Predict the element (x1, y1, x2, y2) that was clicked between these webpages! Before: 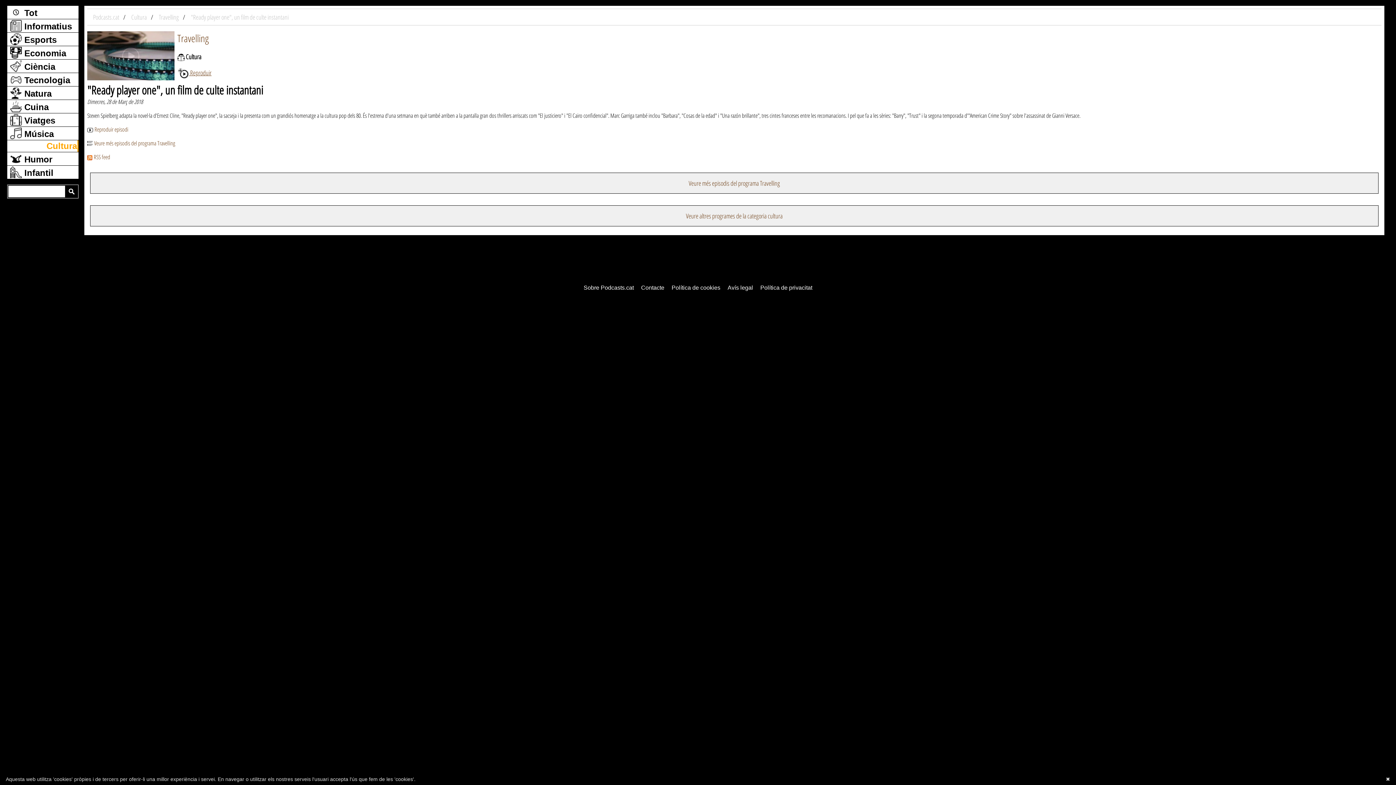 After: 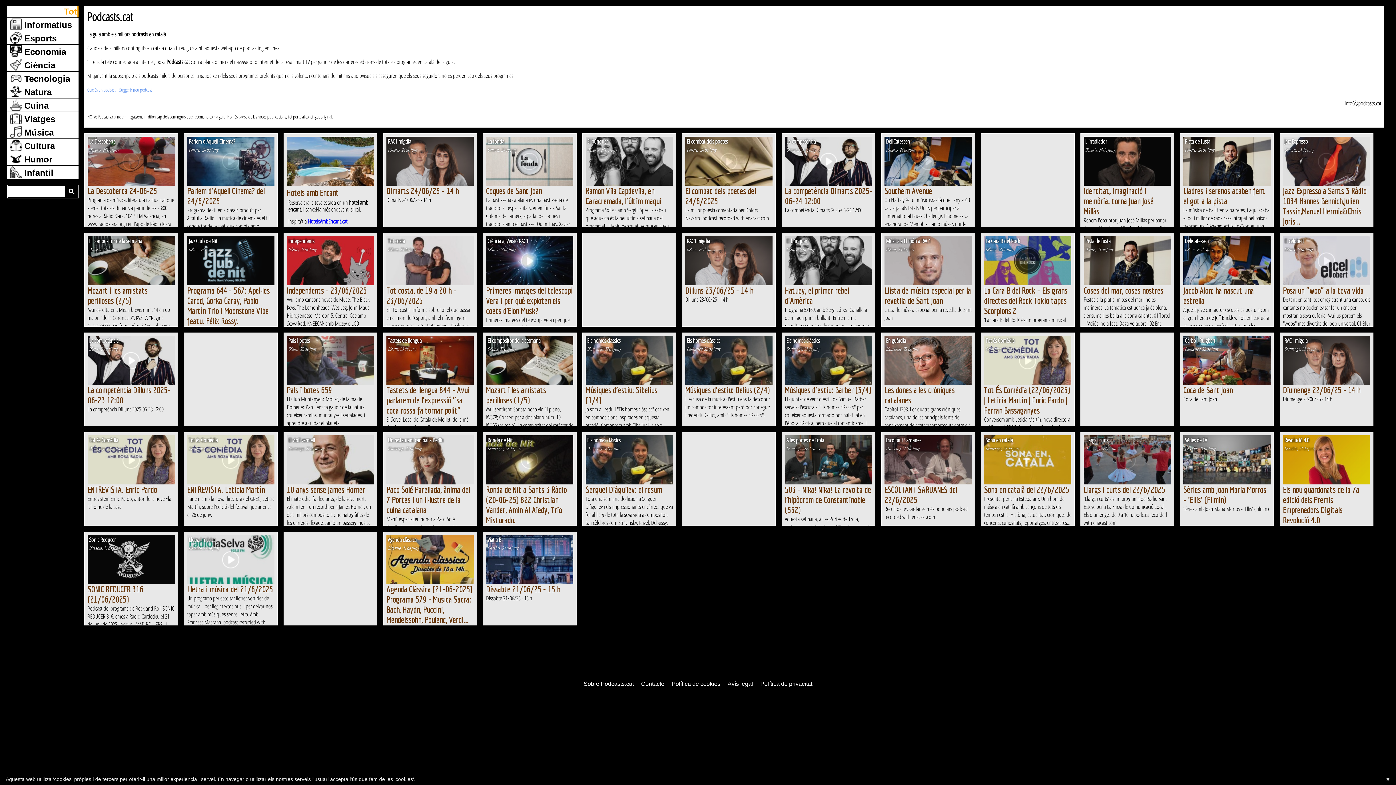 Action: label: Podcasts.cat  bbox: (93, 12, 120, 21)